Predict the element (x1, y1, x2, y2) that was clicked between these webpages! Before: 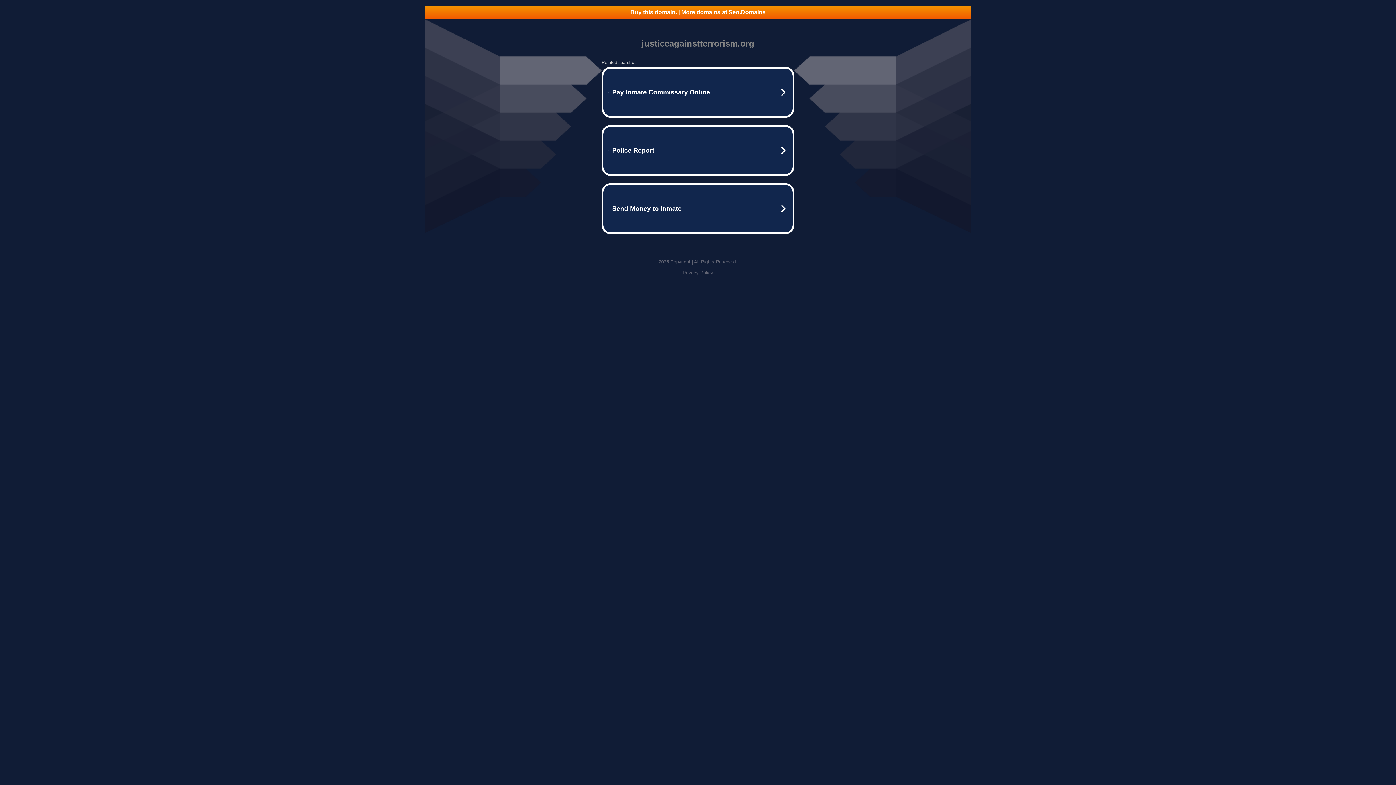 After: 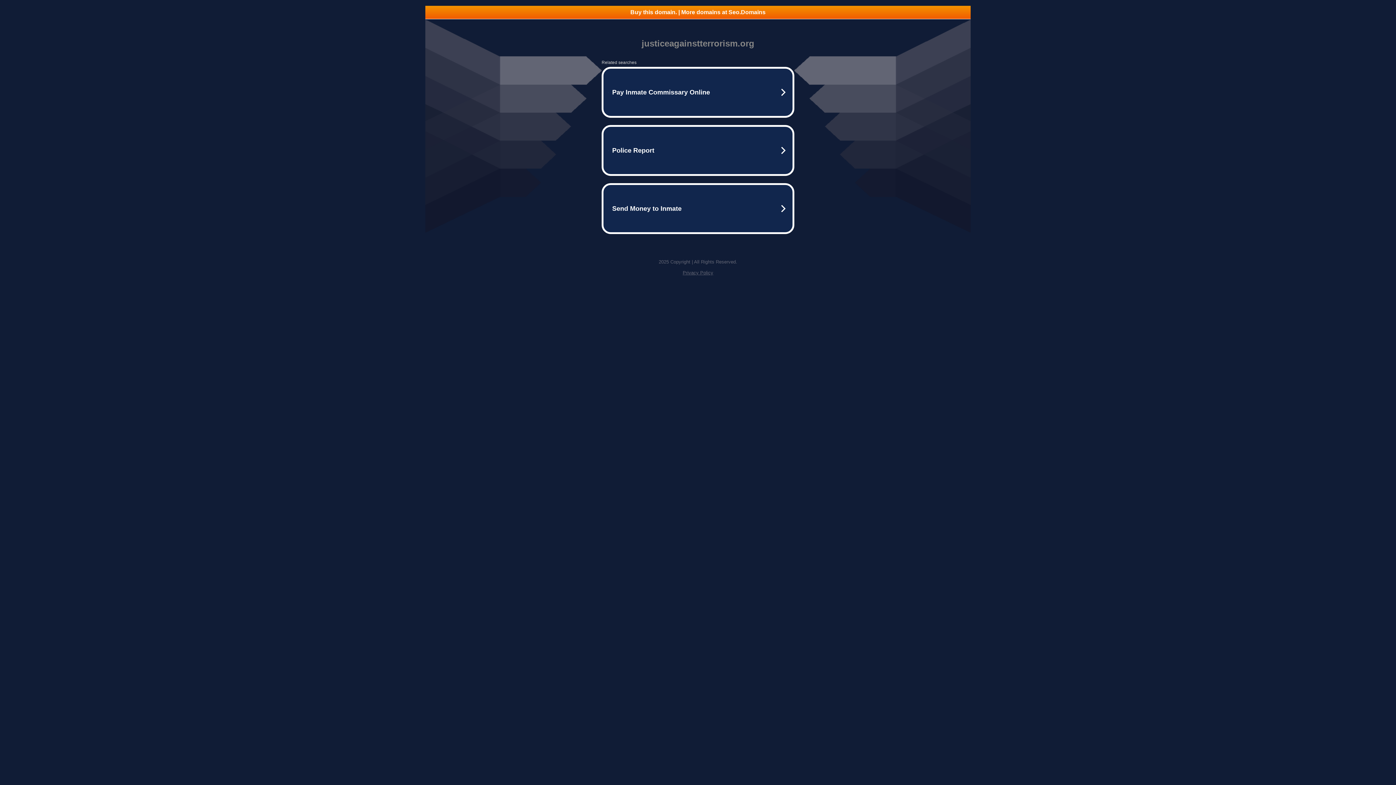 Action: bbox: (682, 270, 713, 275) label: Privacy Policy